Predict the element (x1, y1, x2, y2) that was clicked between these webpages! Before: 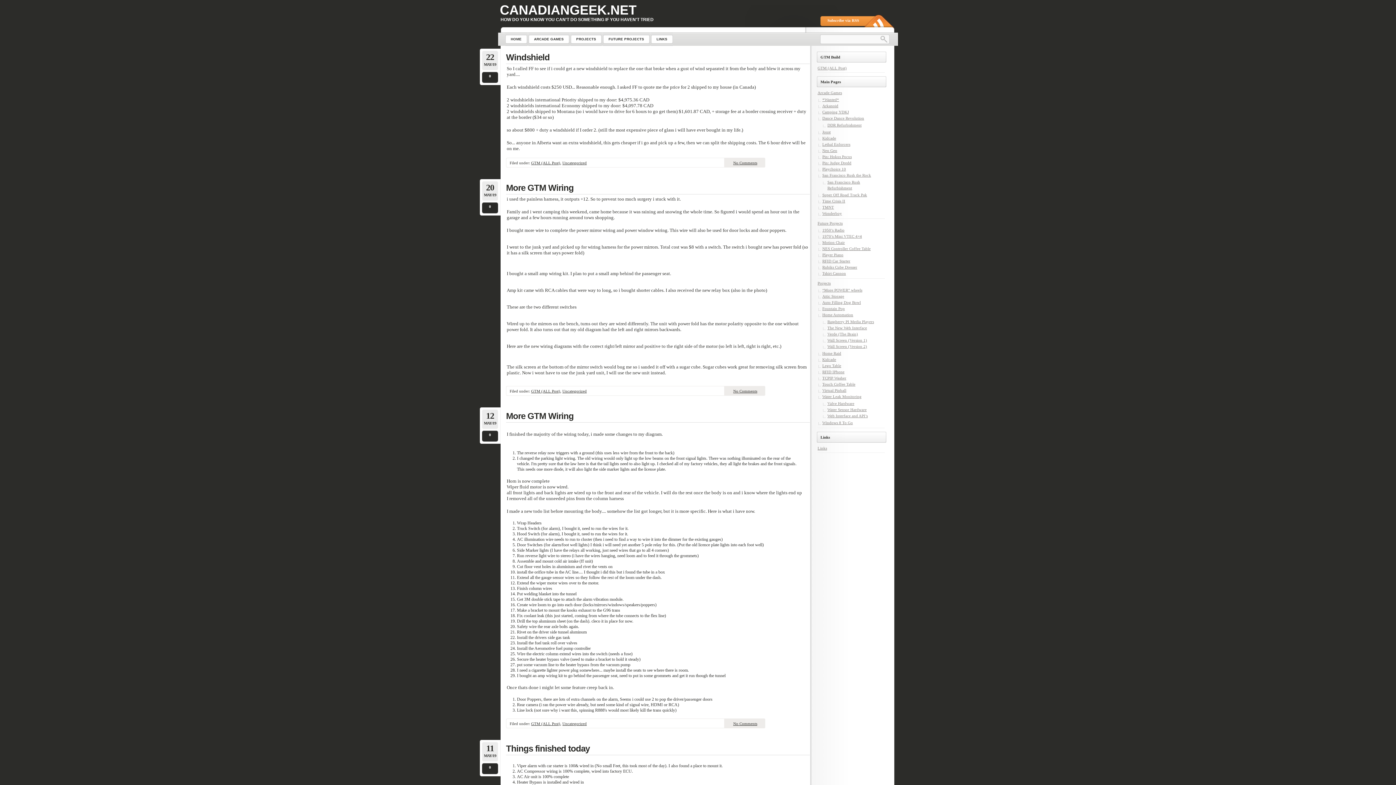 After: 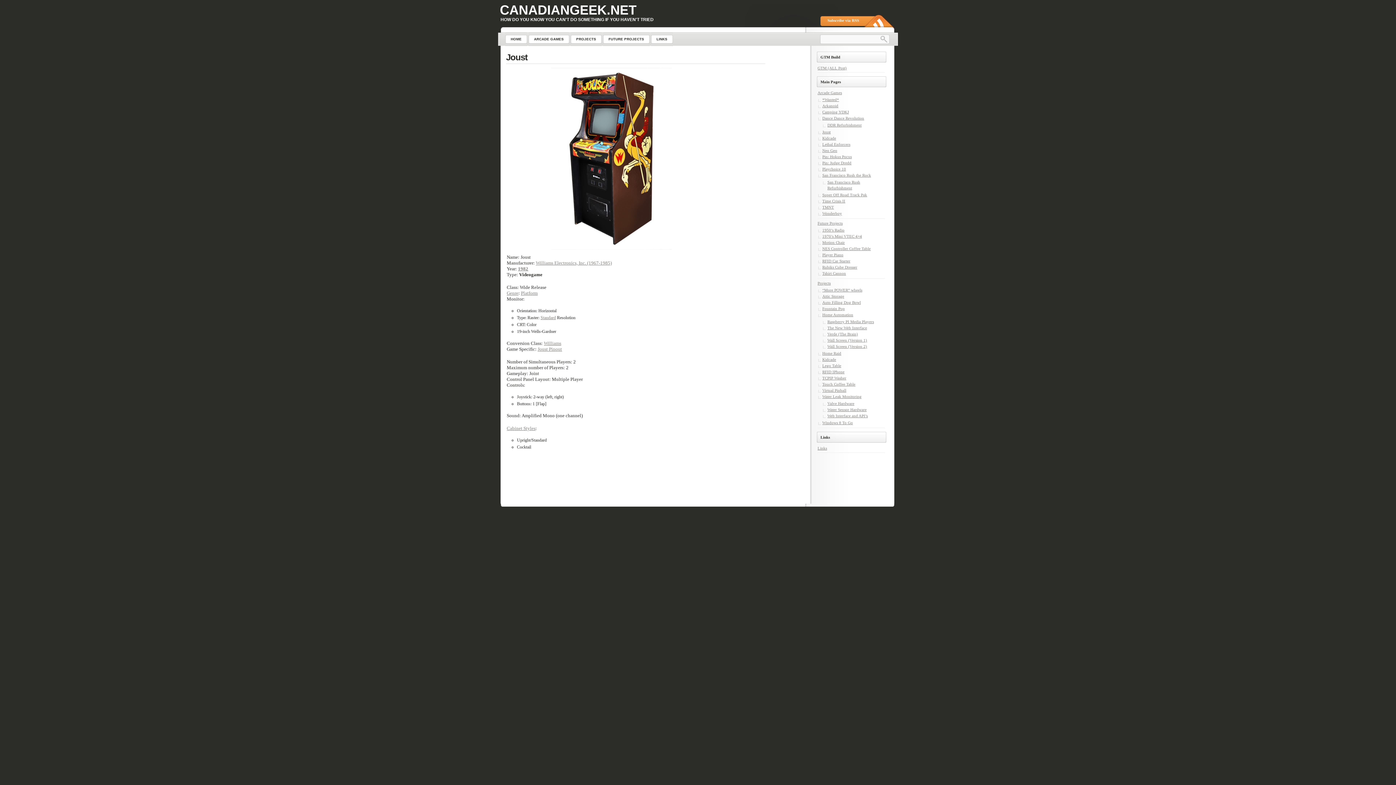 Action: label: Joust bbox: (822, 129, 830, 134)